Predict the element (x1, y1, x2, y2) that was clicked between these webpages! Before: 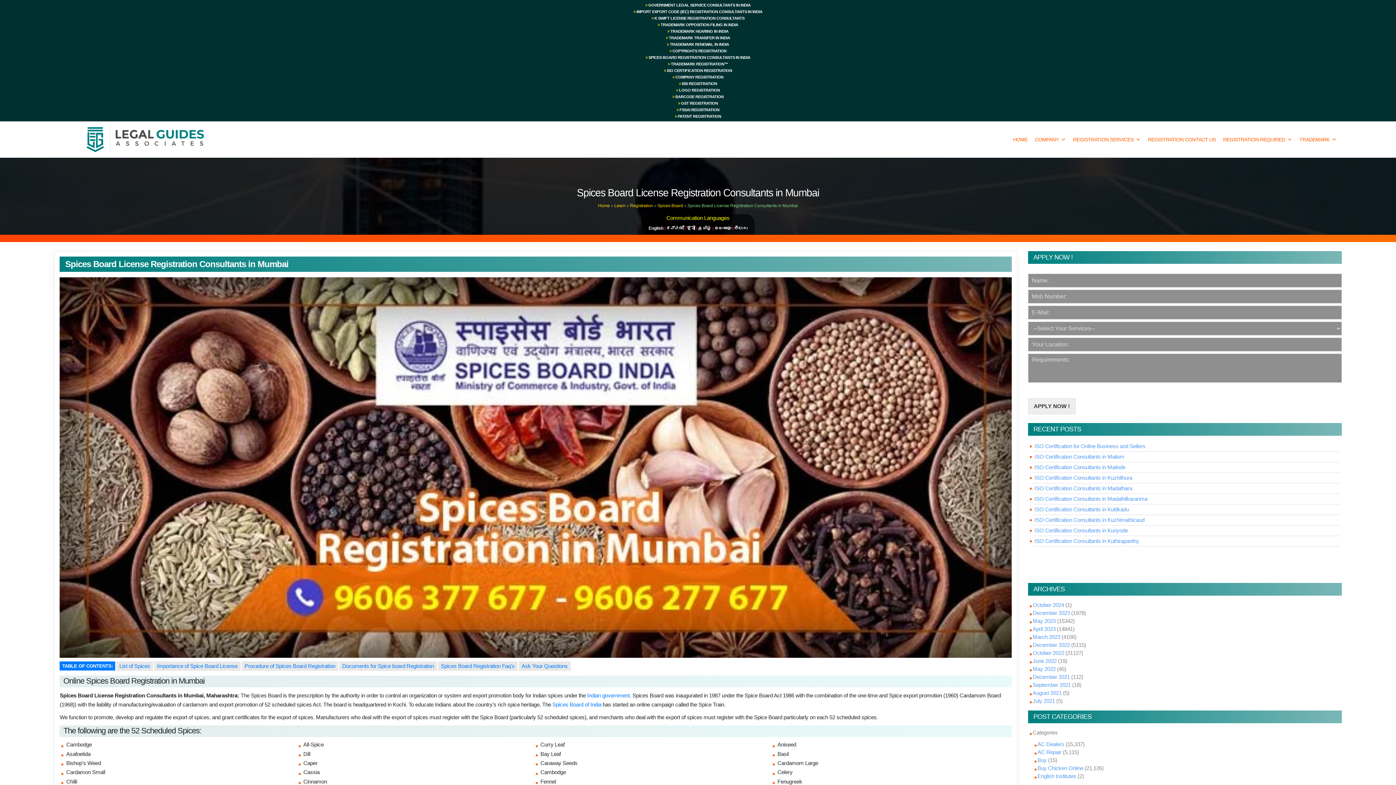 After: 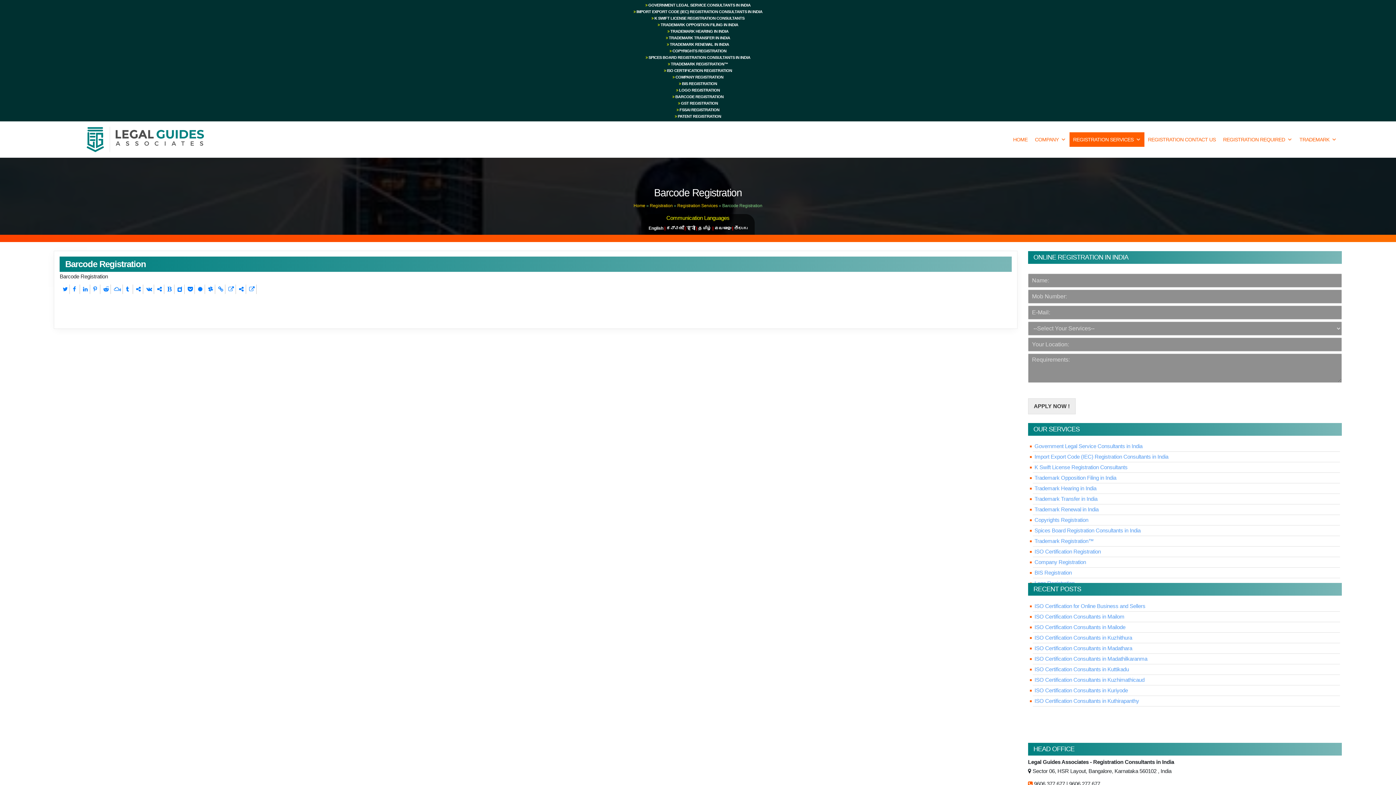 Action: bbox: (672, 94, 723, 98) label:  BARCODE REGISTRATION